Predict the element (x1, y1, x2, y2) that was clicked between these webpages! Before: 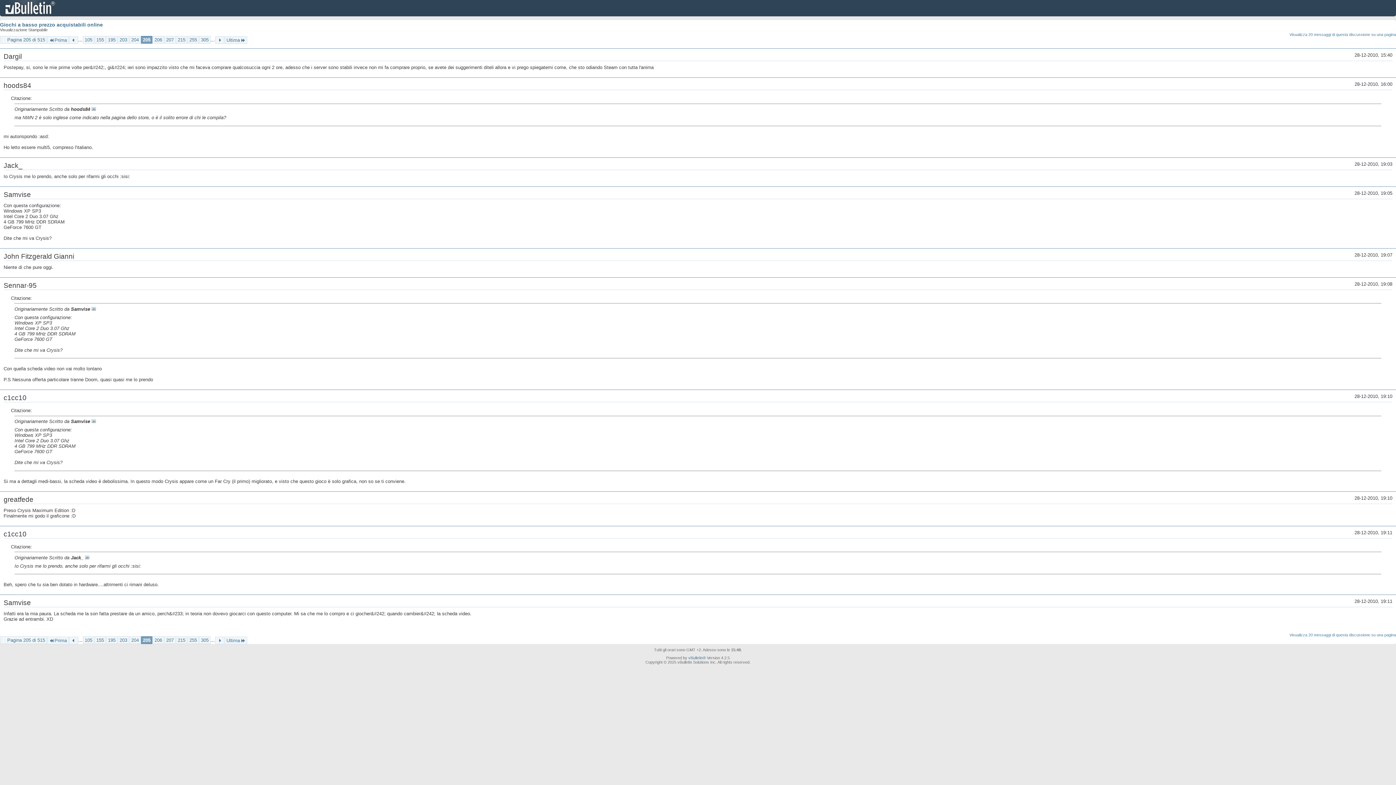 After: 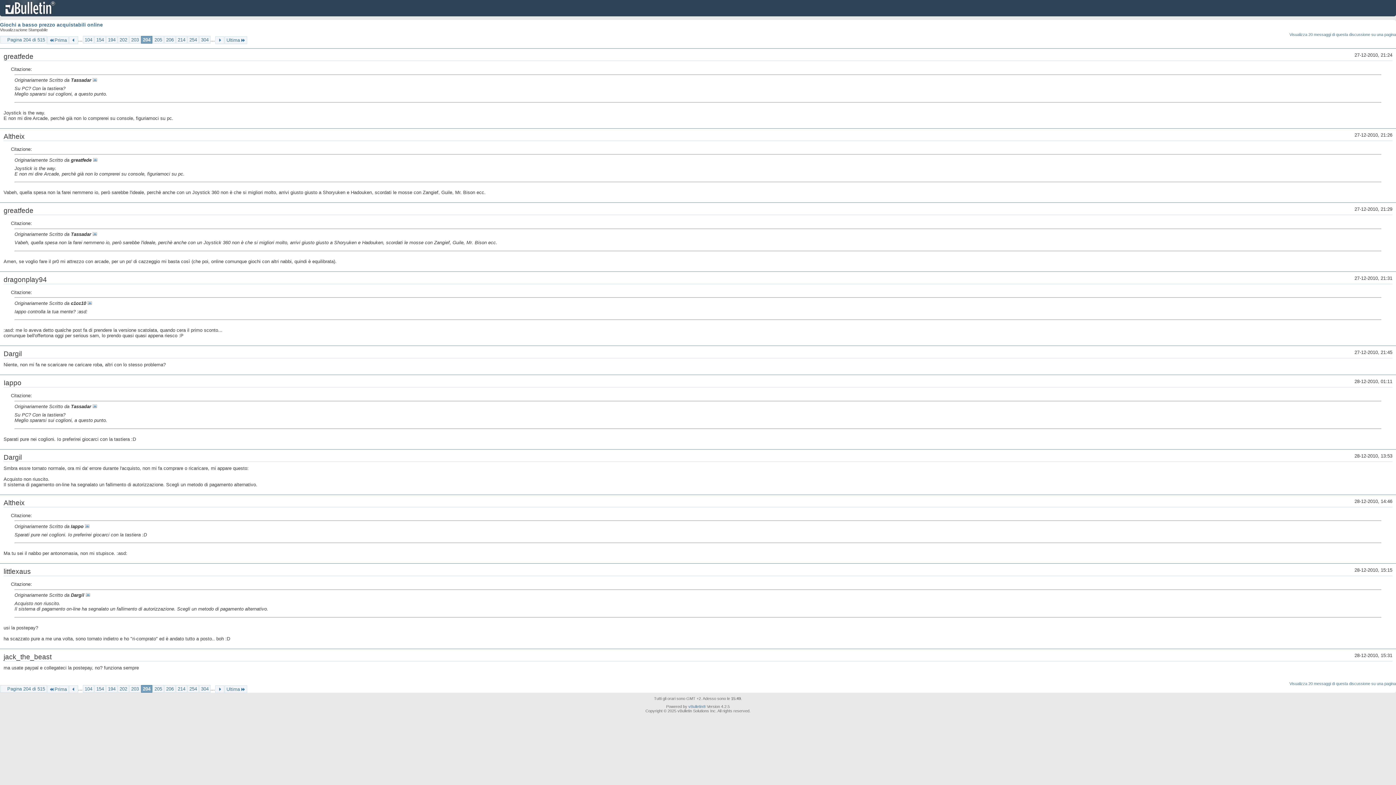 Action: bbox: (129, 36, 140, 43) label: 204